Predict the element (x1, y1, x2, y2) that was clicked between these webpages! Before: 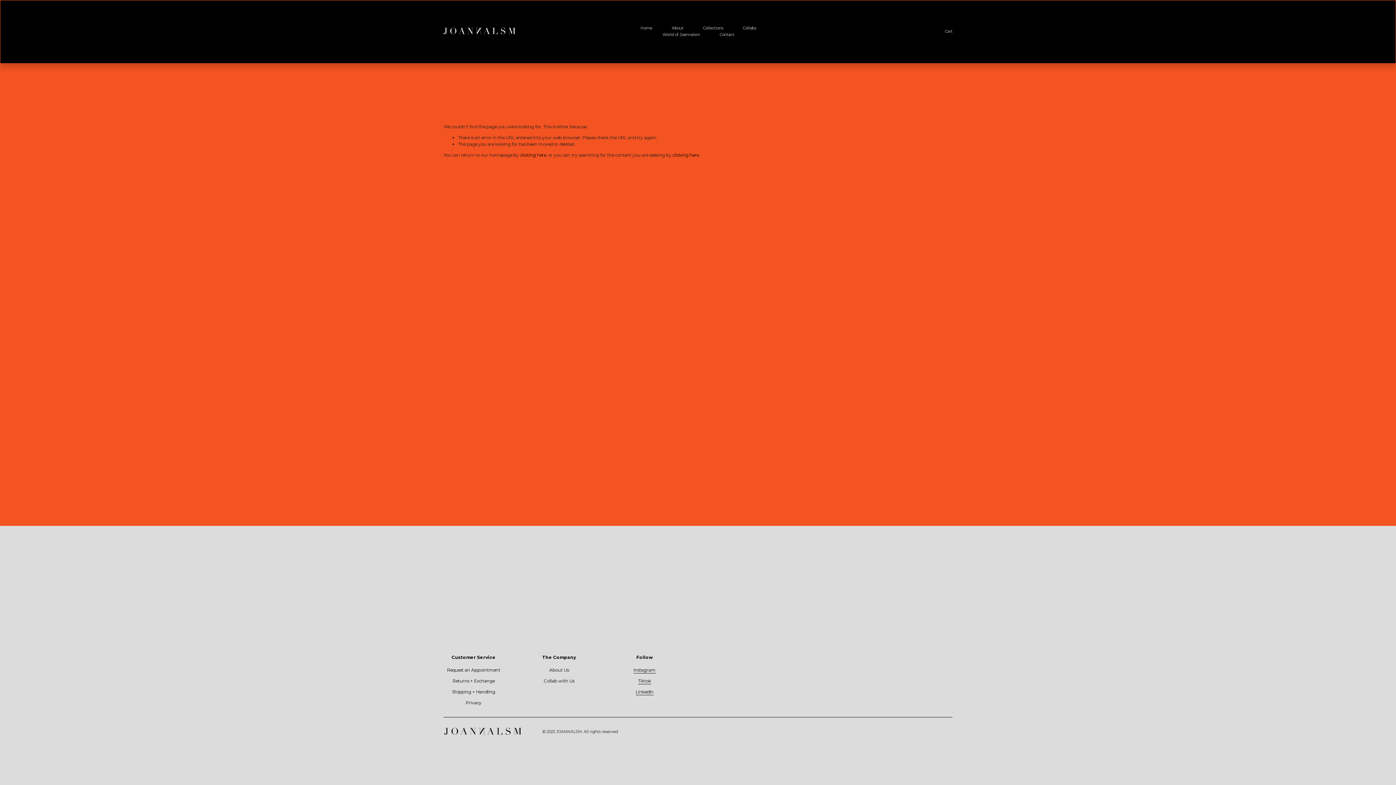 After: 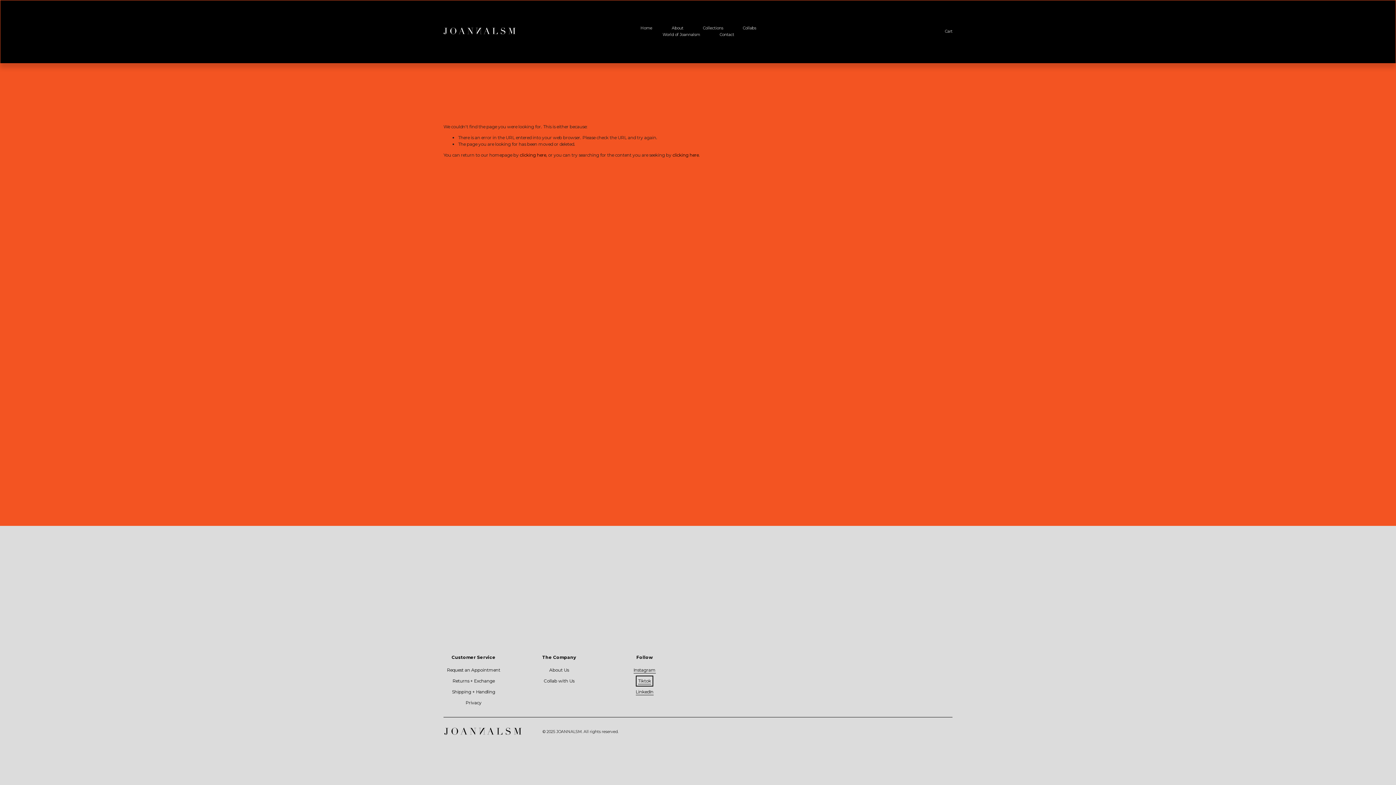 Action: label: Tiktok bbox: (638, 678, 651, 684)